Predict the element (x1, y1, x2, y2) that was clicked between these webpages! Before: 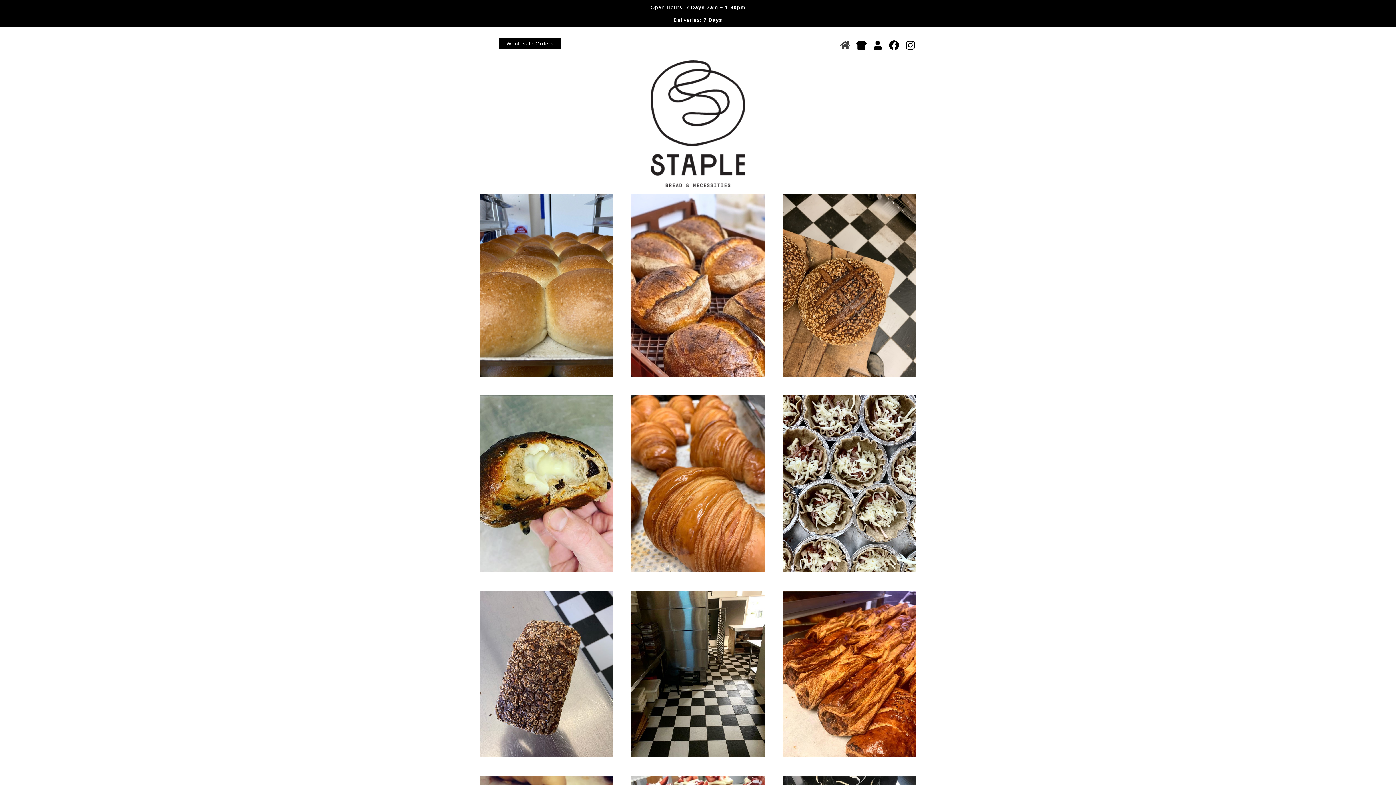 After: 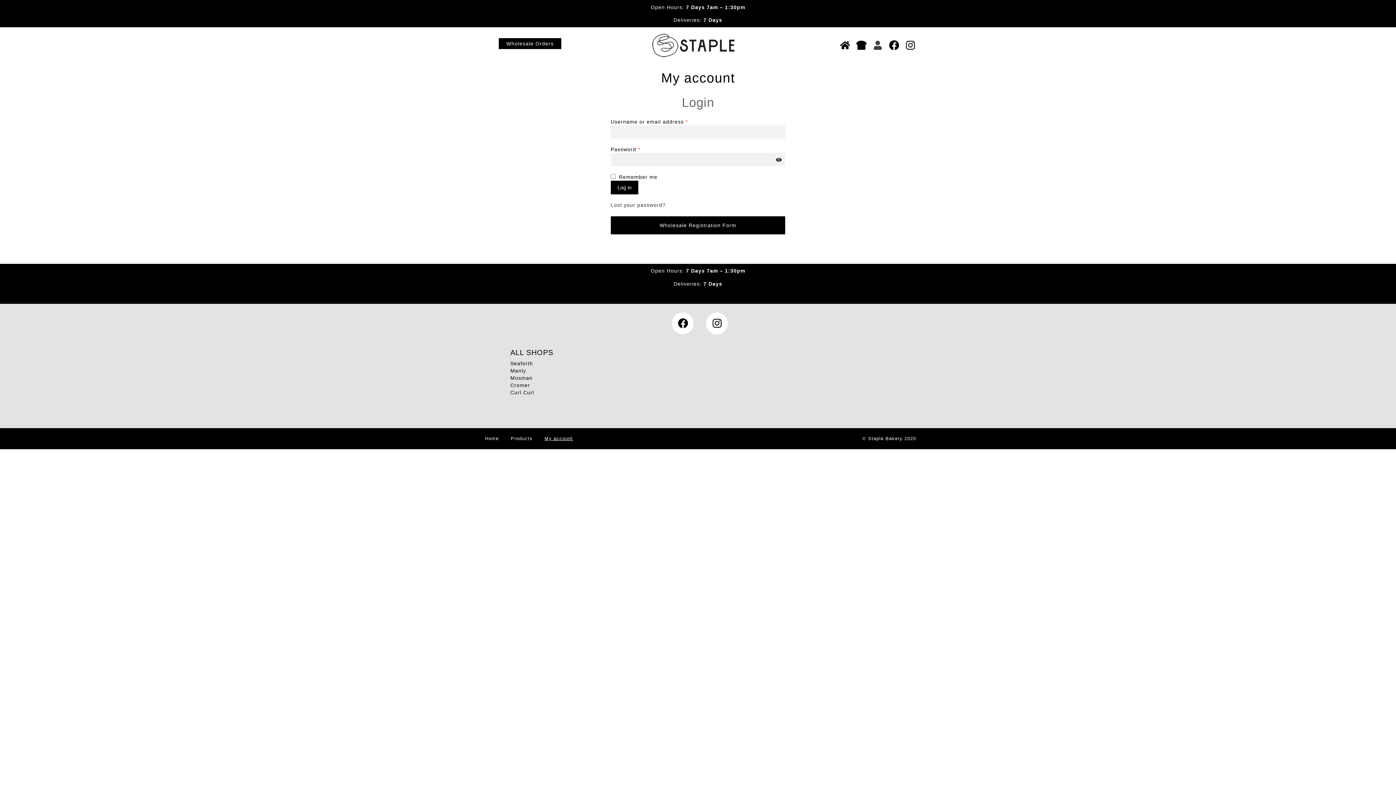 Action: label: My account bbox: (872, 39, 883, 50)